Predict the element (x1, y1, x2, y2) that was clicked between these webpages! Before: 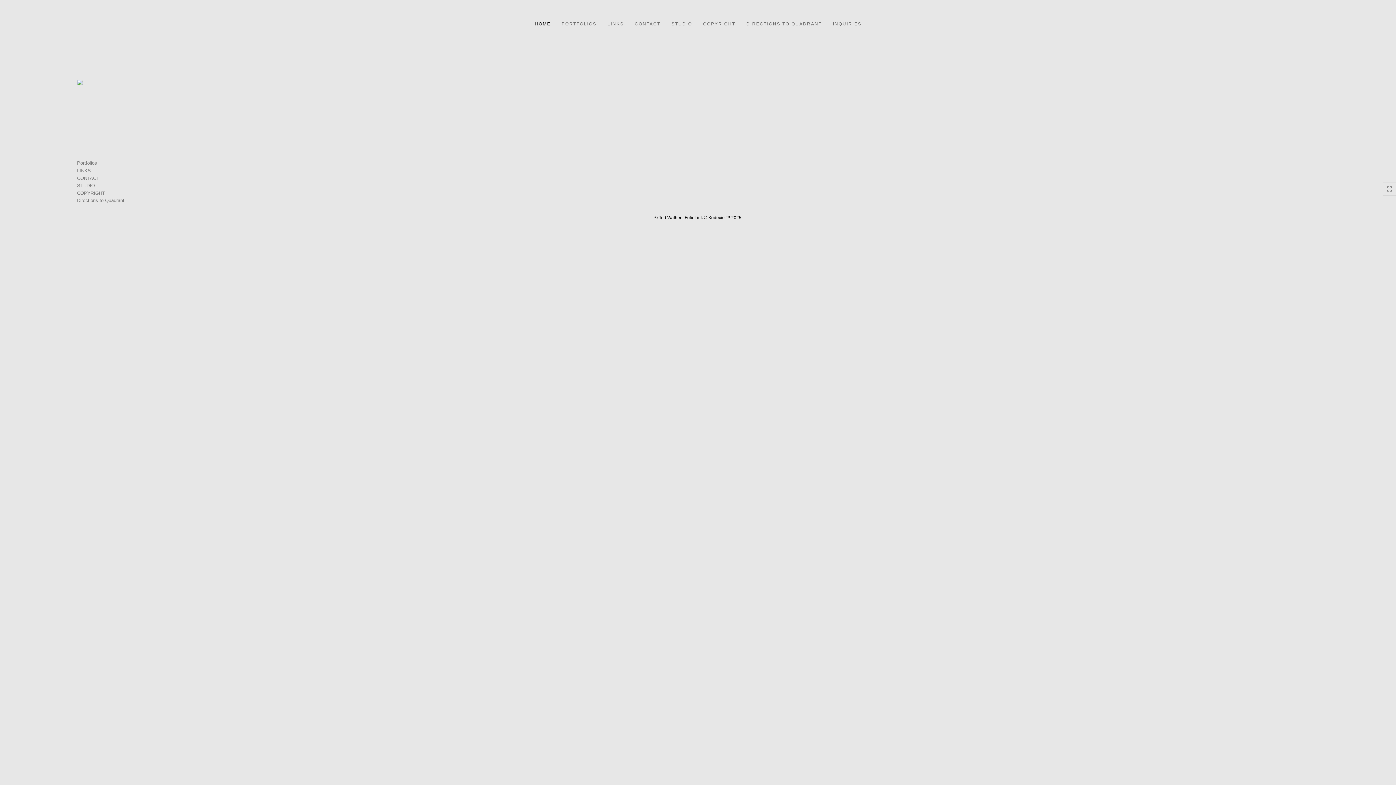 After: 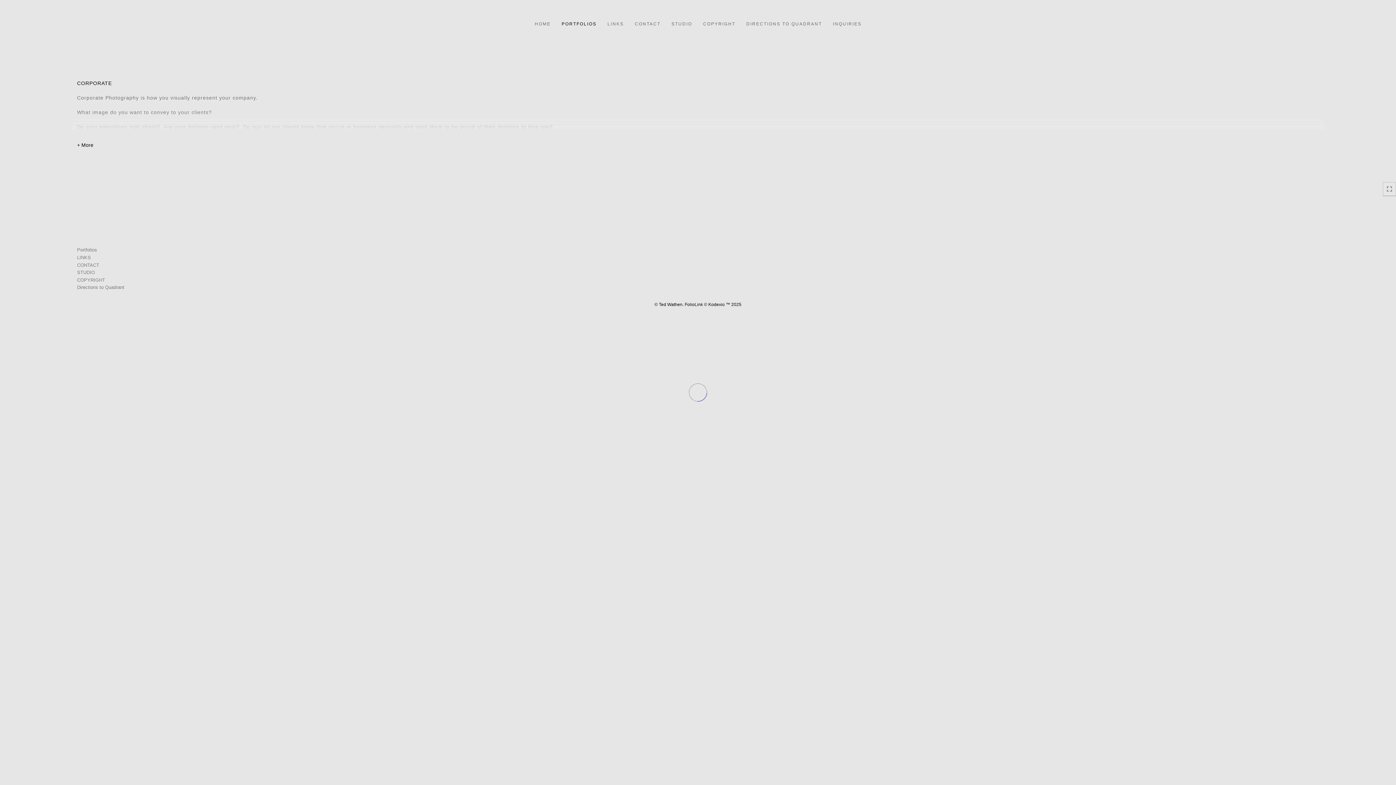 Action: bbox: (77, 79, 1319, 85)